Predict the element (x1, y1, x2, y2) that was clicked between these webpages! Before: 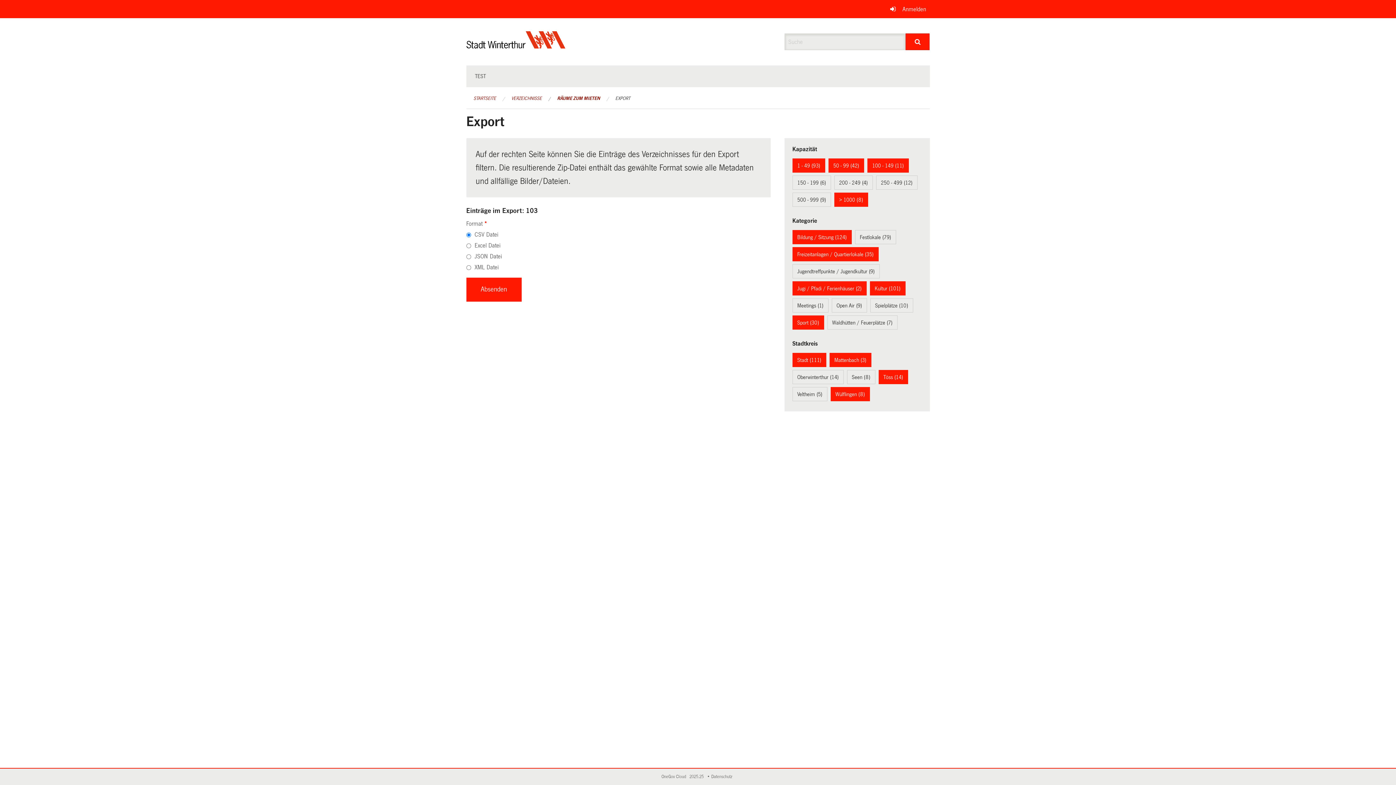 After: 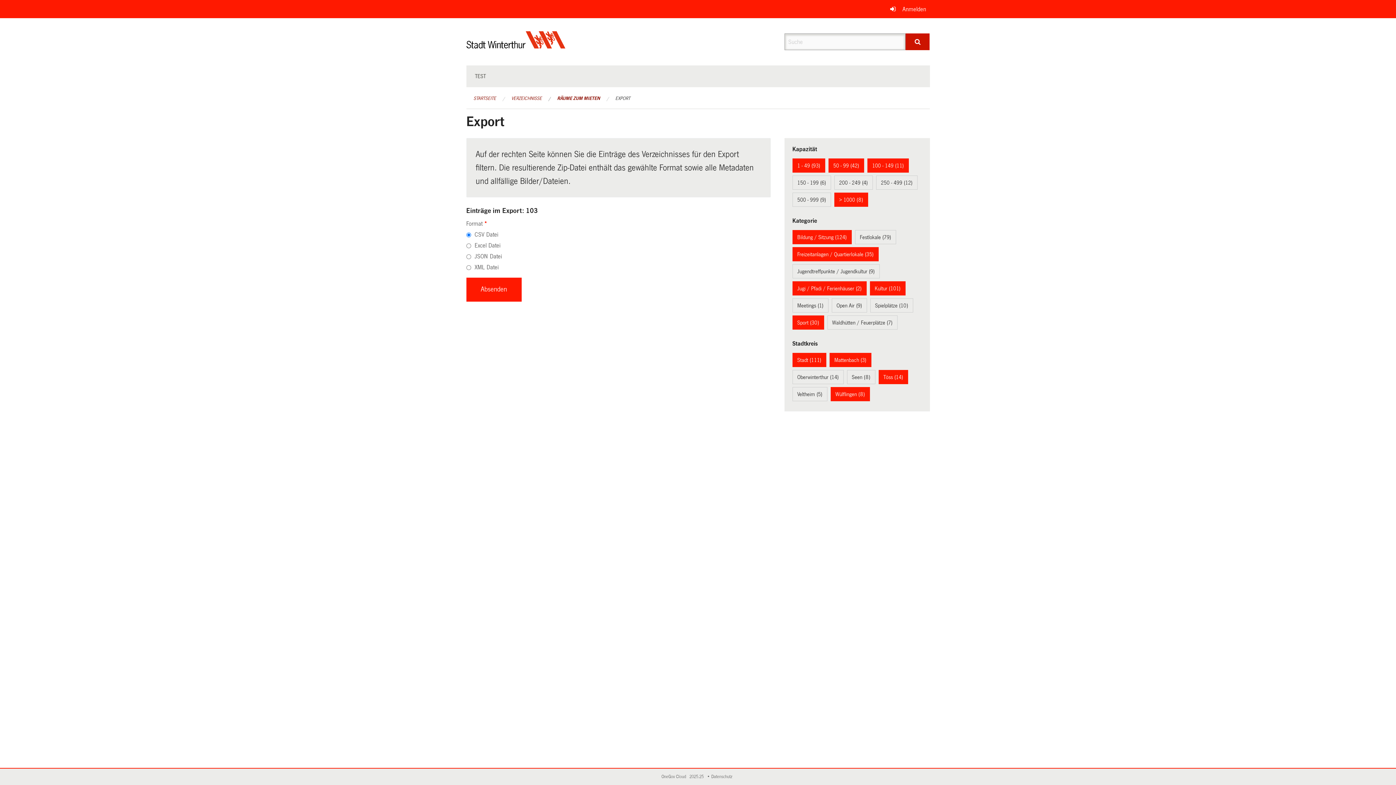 Action: label: Suche bbox: (905, 33, 929, 50)